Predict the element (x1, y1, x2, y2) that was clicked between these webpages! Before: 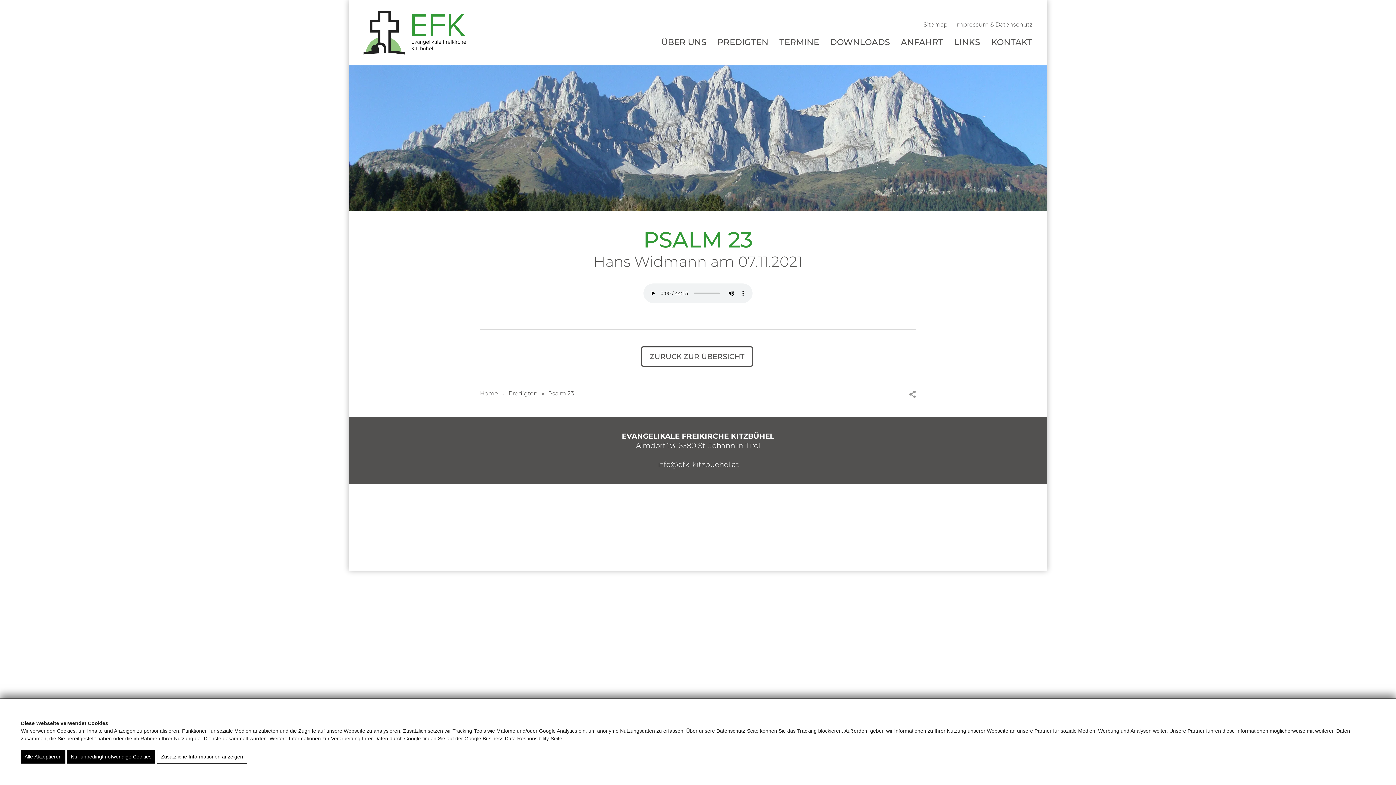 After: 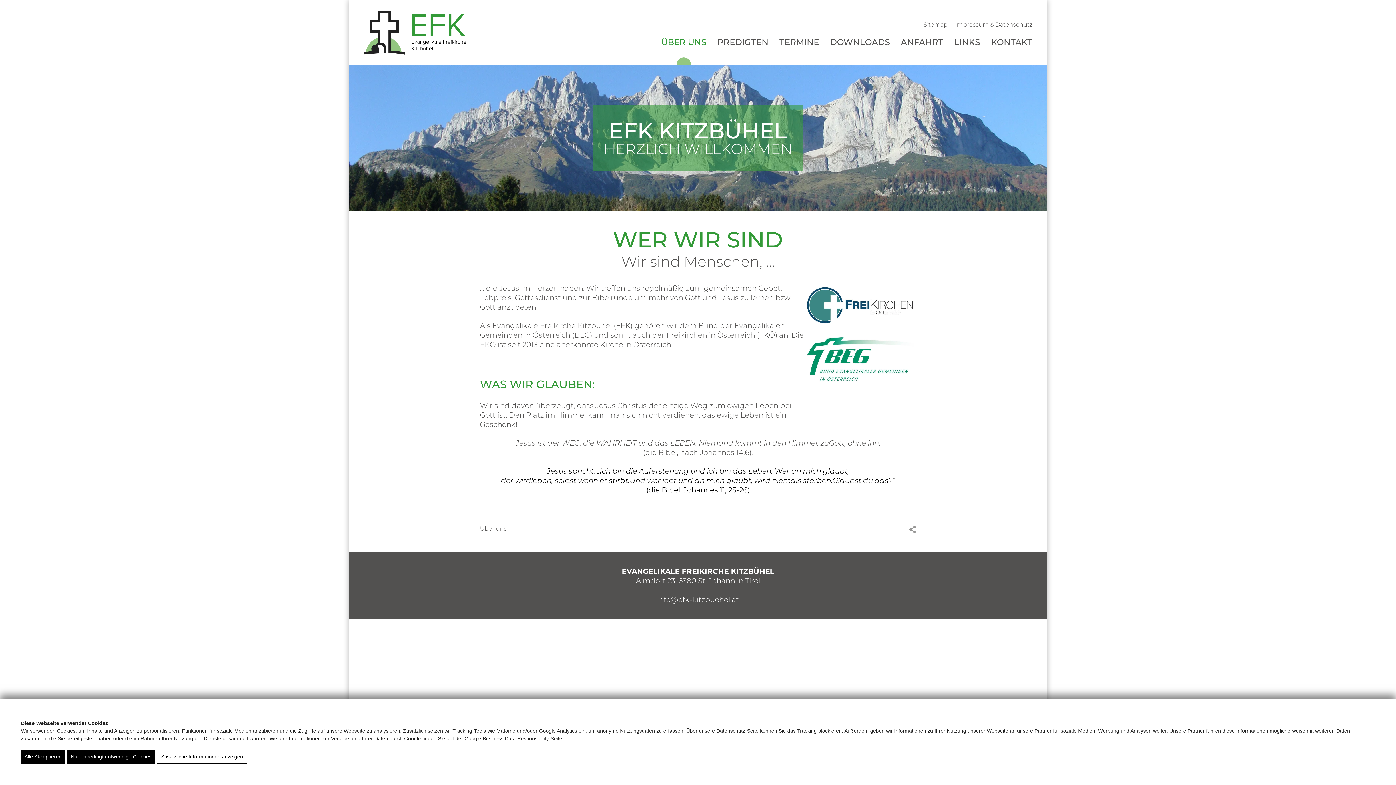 Action: bbox: (508, 390, 537, 397) label: Predigten